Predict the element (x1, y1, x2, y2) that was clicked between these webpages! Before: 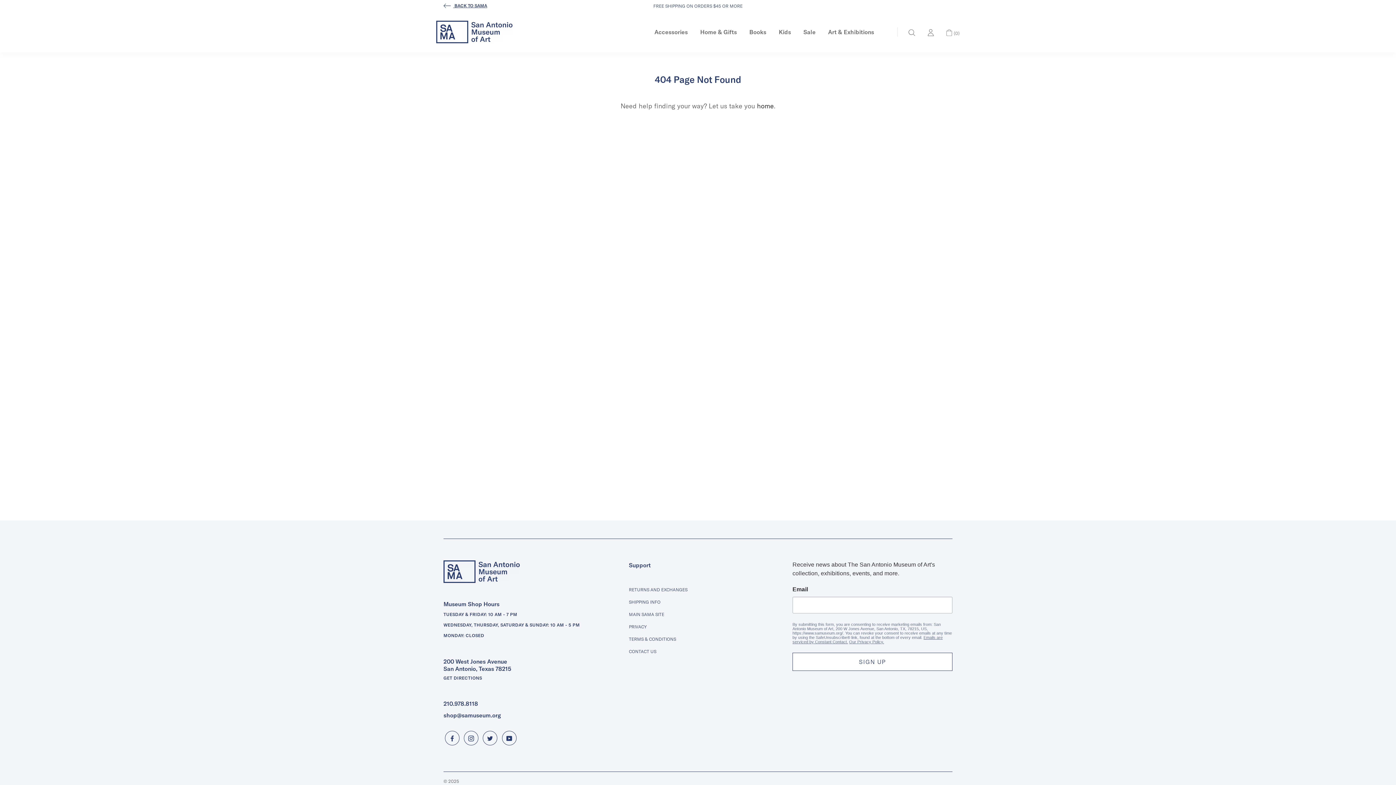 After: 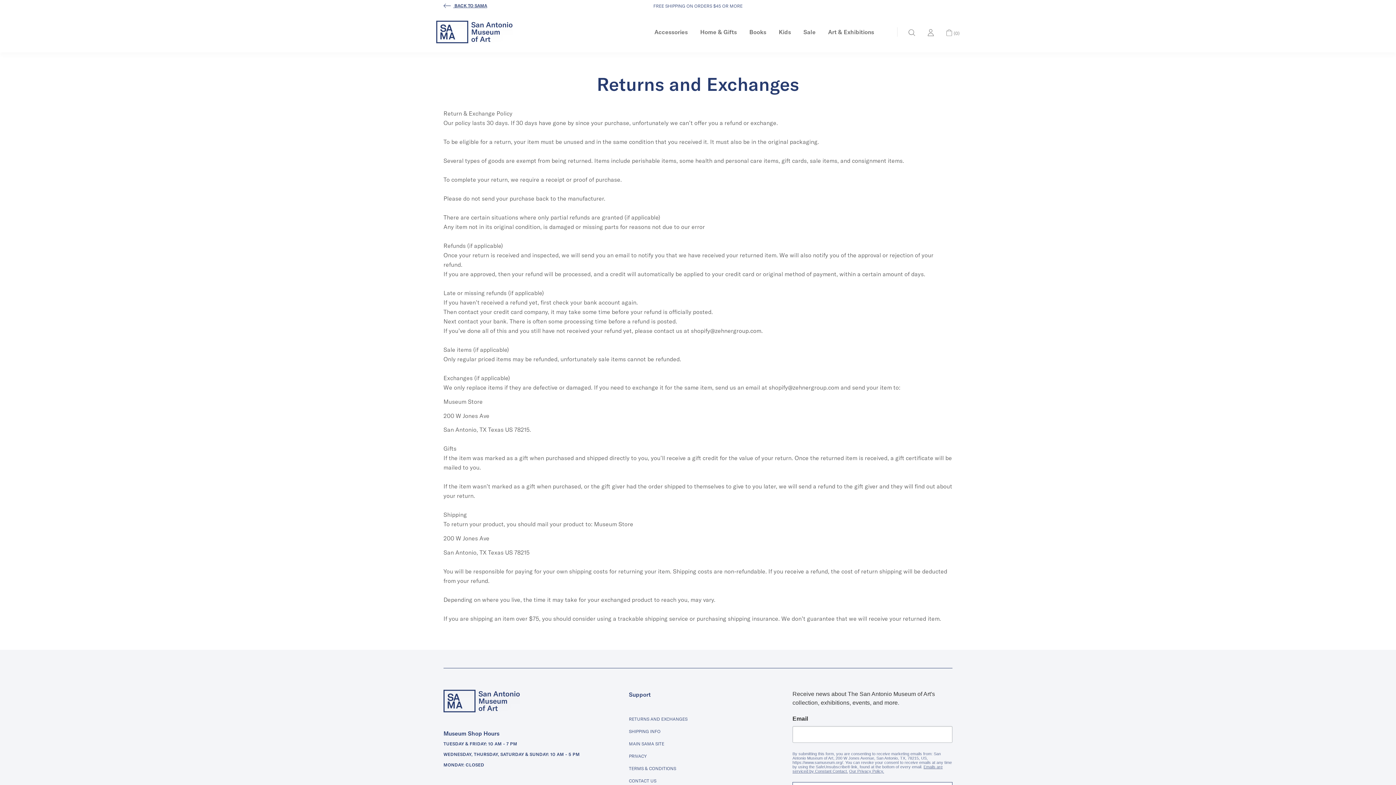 Action: bbox: (629, 587, 687, 592) label: RETURNS AND EXCHANGES